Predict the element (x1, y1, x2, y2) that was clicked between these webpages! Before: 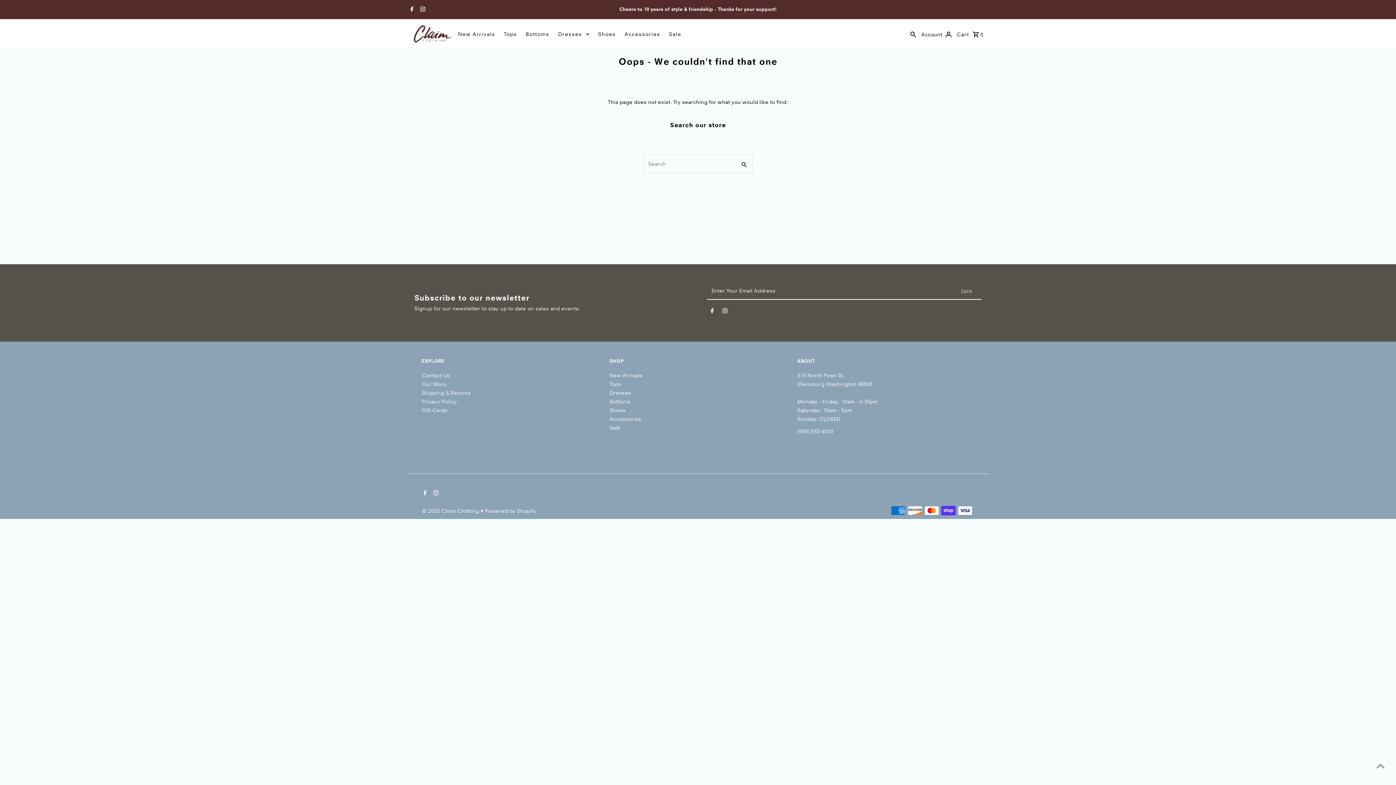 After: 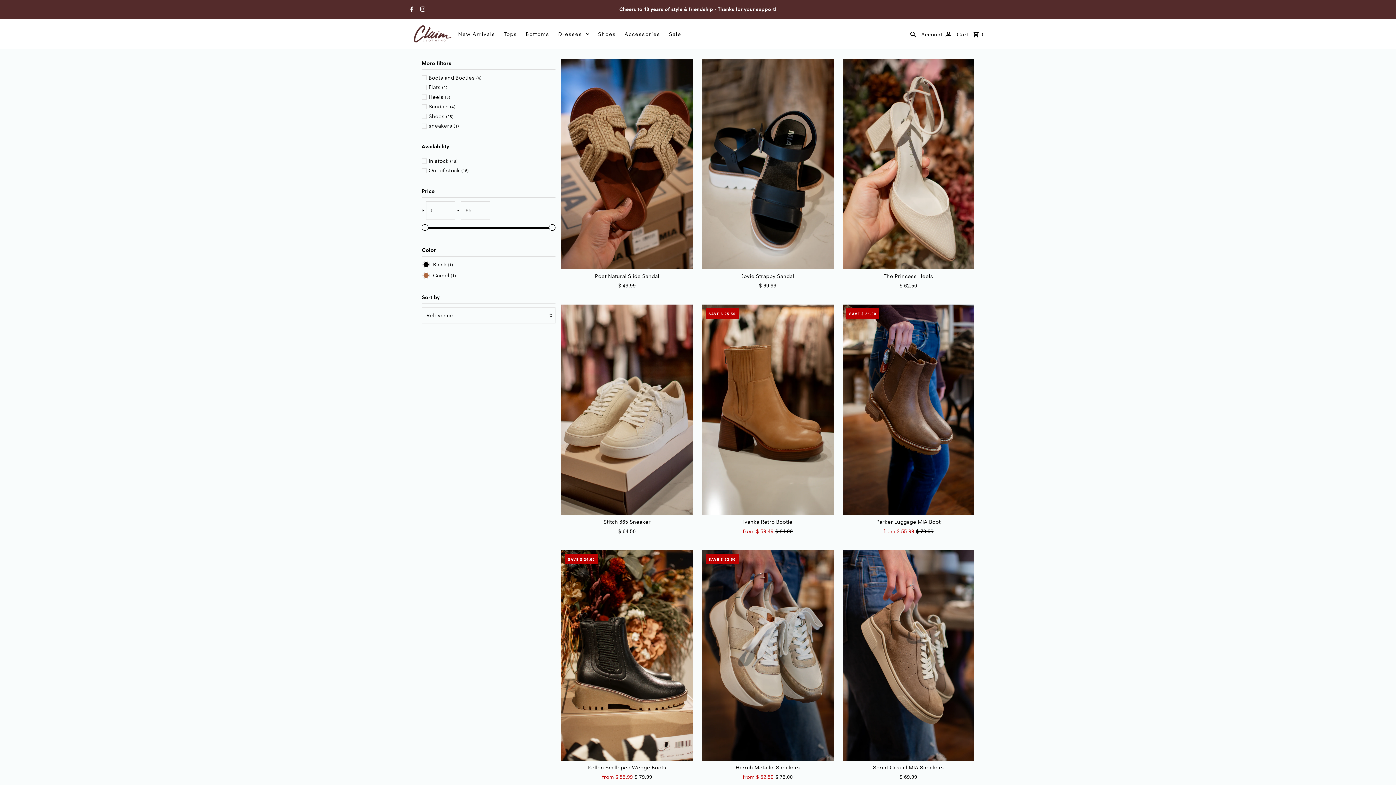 Action: label: Shoes bbox: (594, 23, 619, 45)